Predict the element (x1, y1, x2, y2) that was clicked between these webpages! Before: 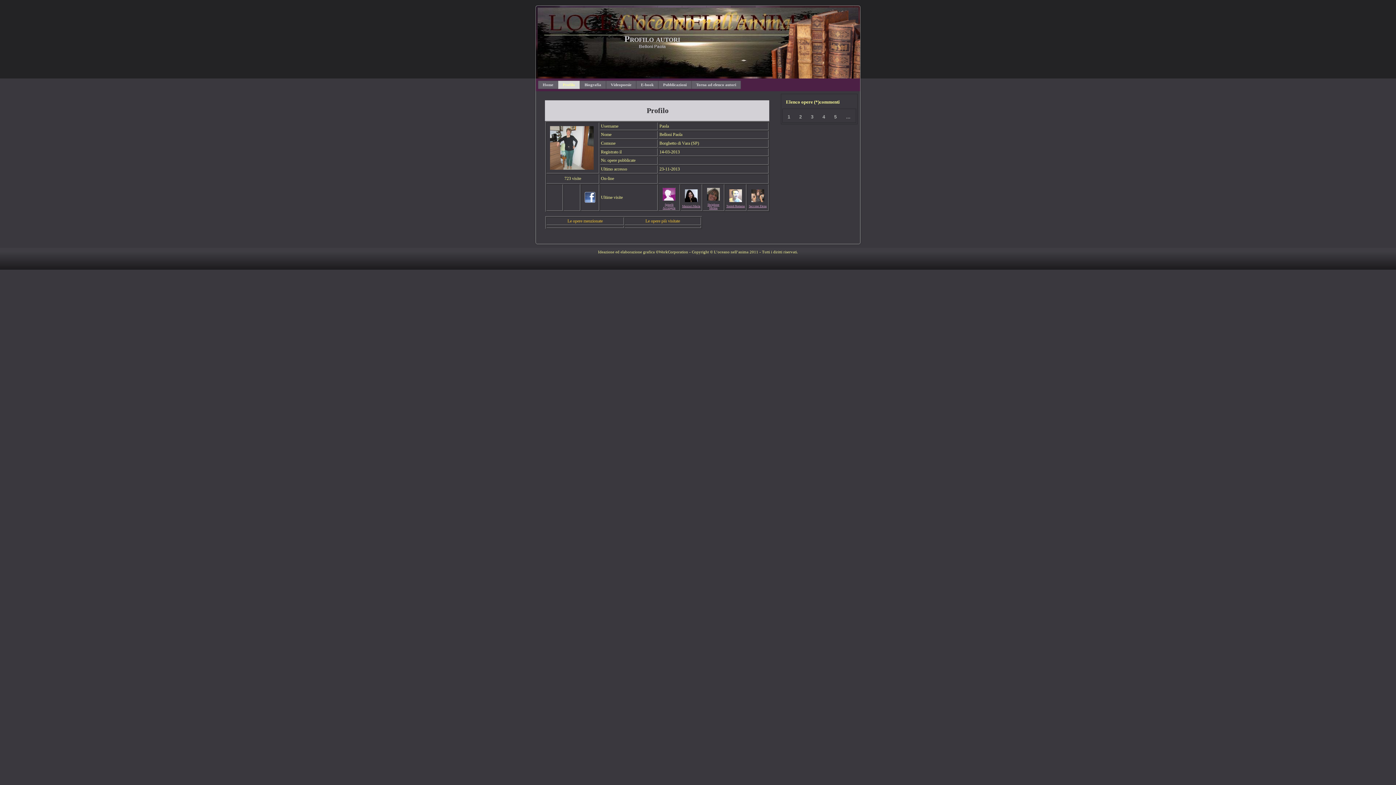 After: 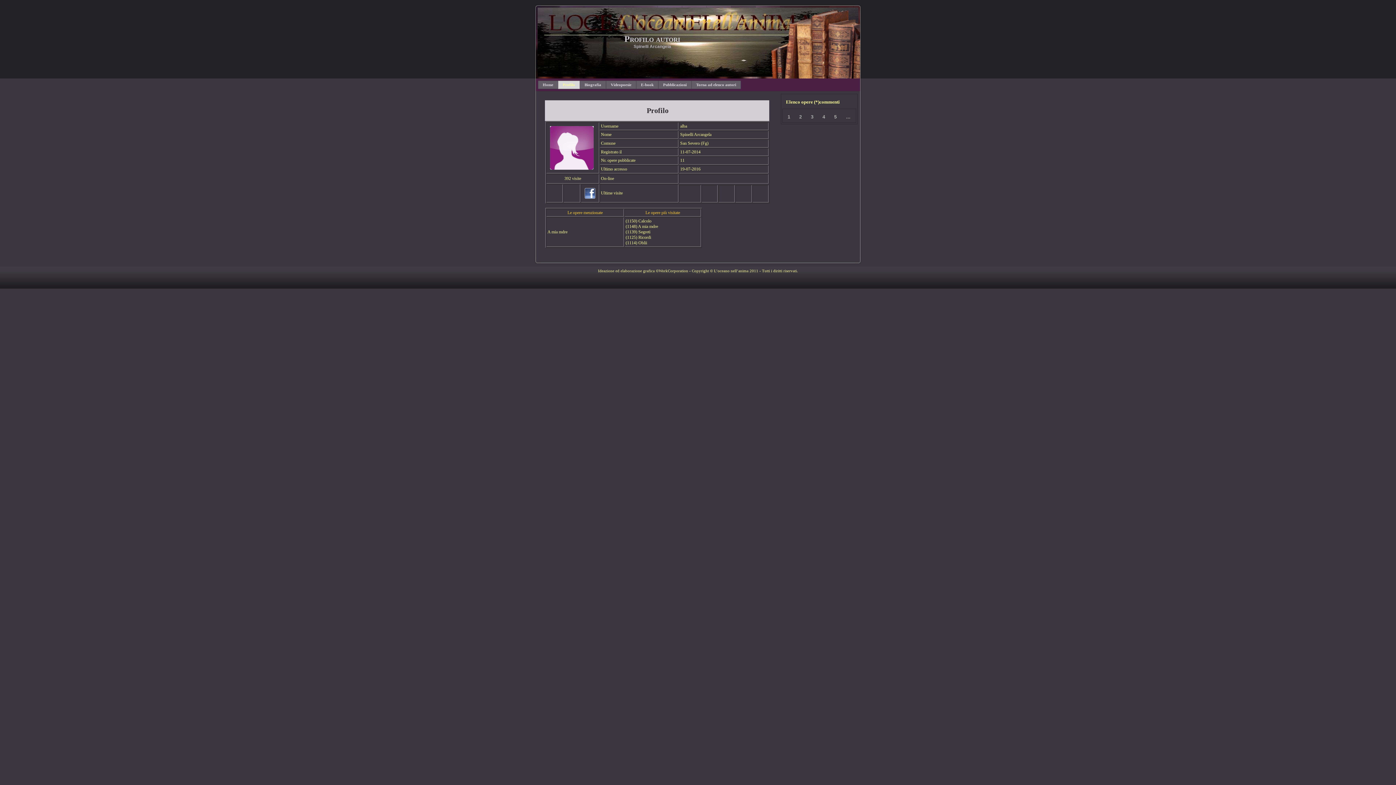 Action: label: Spinelli Arcangela bbox: (662, 203, 675, 209)